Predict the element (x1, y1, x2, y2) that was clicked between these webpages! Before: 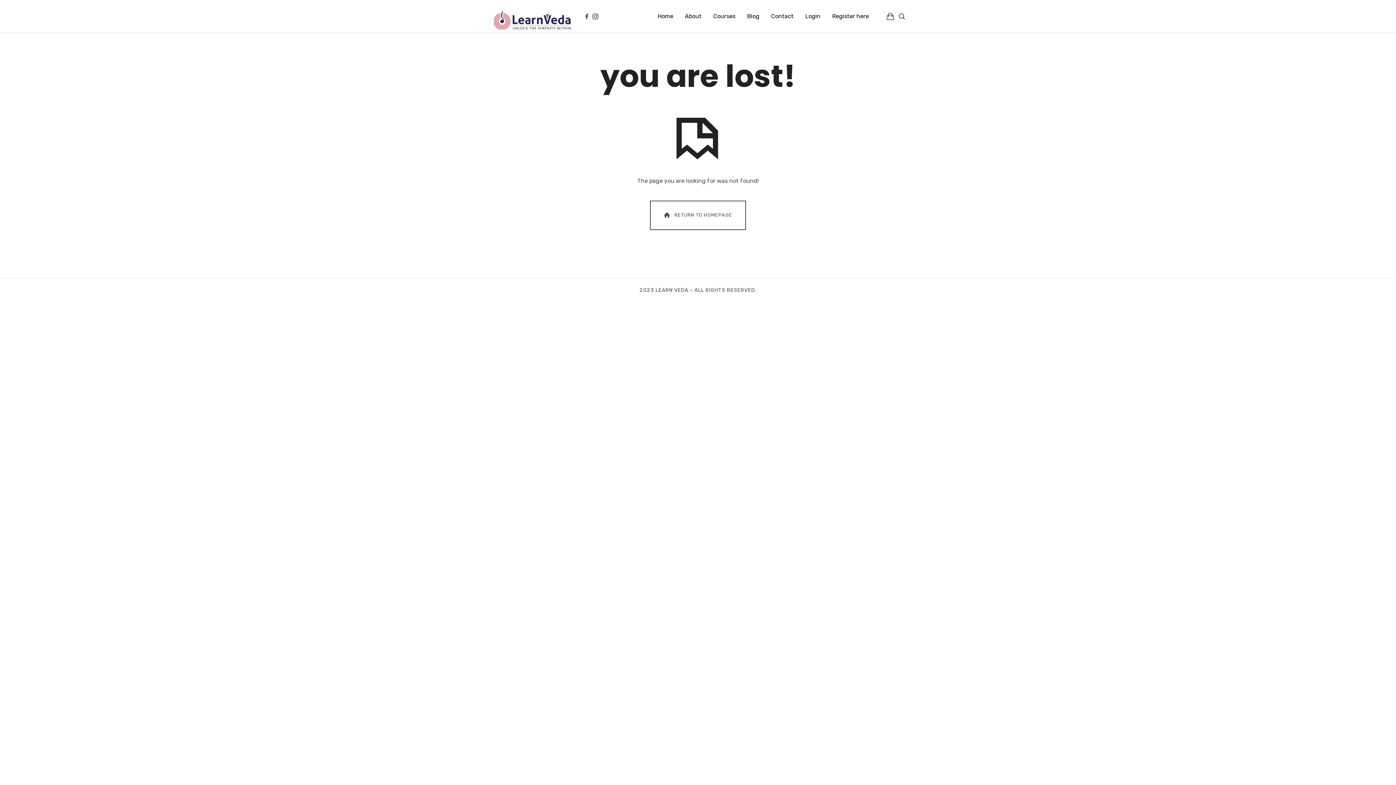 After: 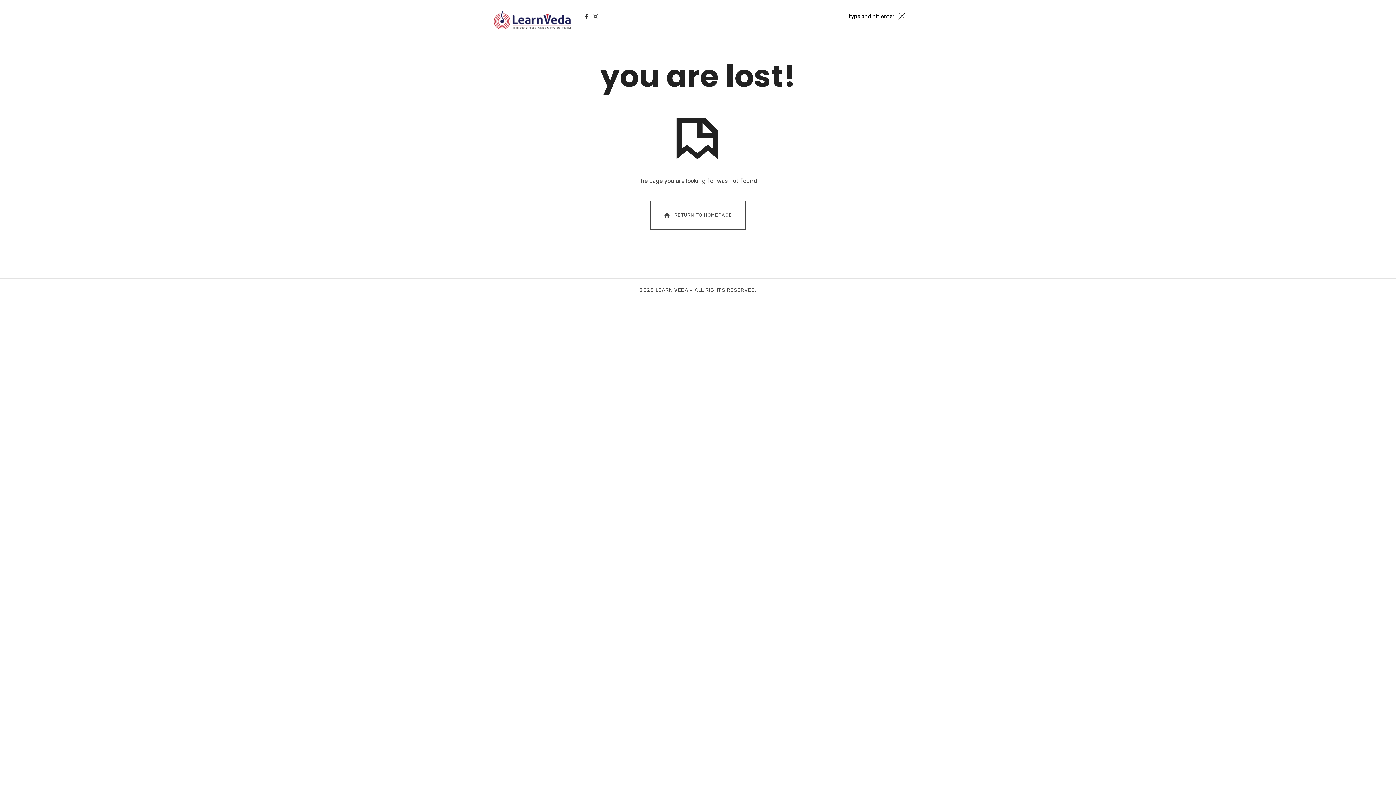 Action: bbox: (894, 0, 909, 32)